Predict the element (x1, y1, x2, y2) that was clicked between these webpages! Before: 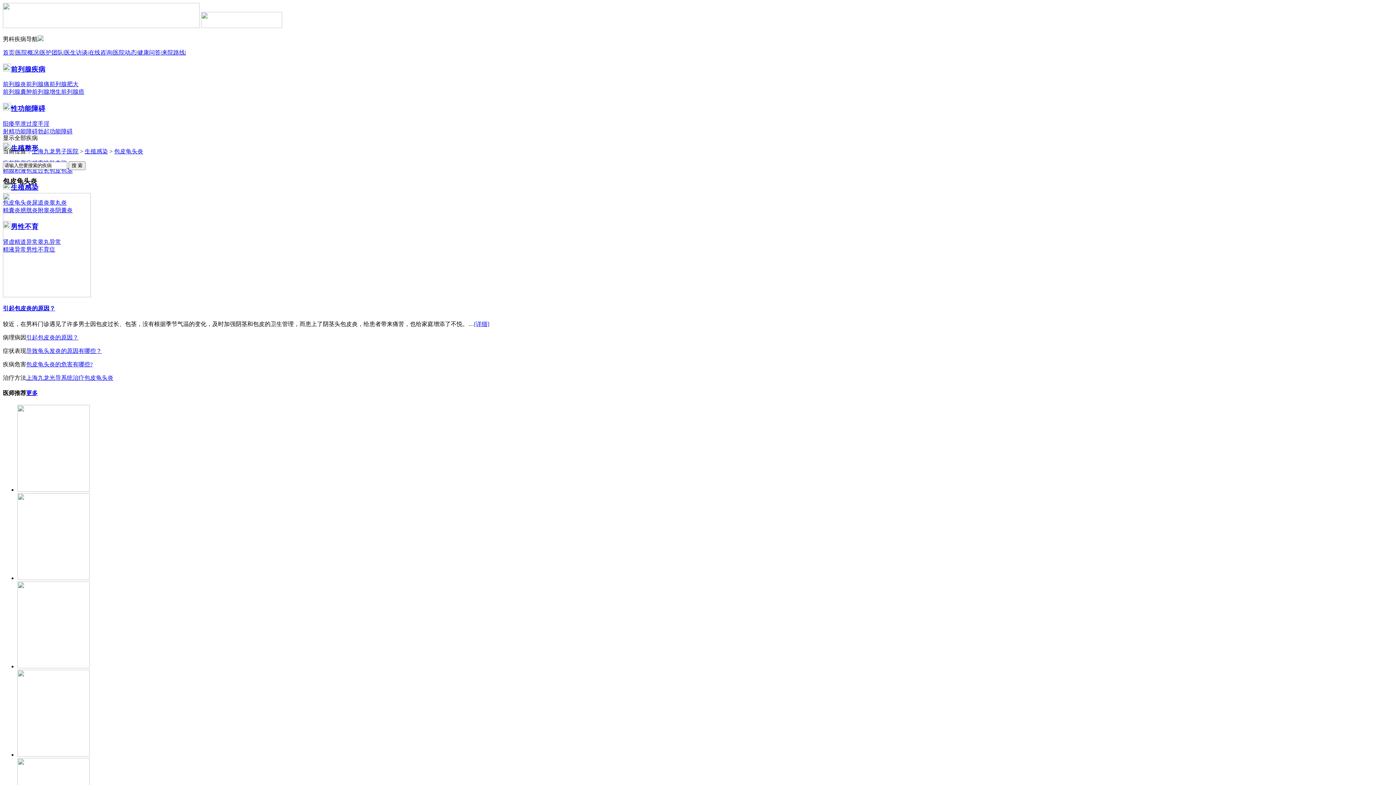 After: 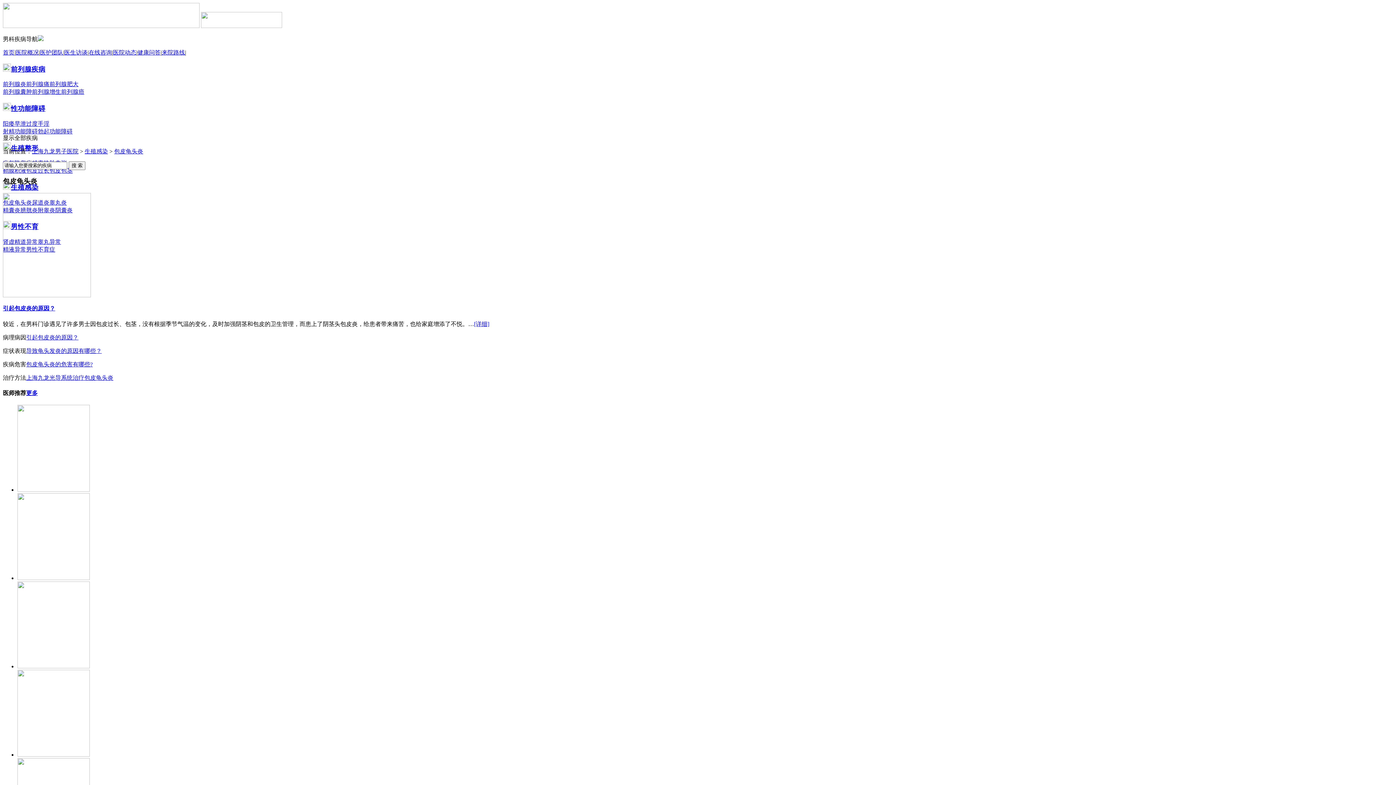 Action: label: 引起包皮炎的原因？ bbox: (2, 305, 55, 311)